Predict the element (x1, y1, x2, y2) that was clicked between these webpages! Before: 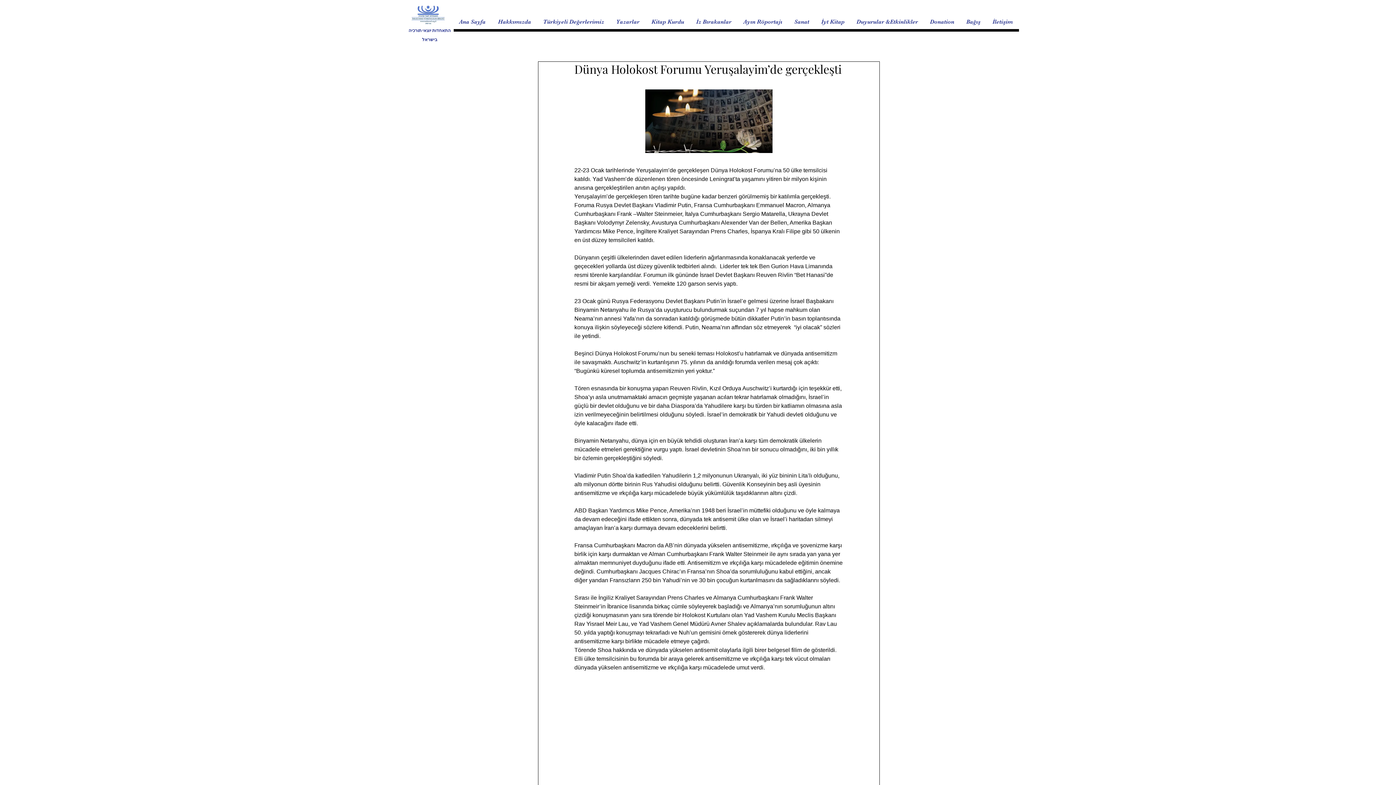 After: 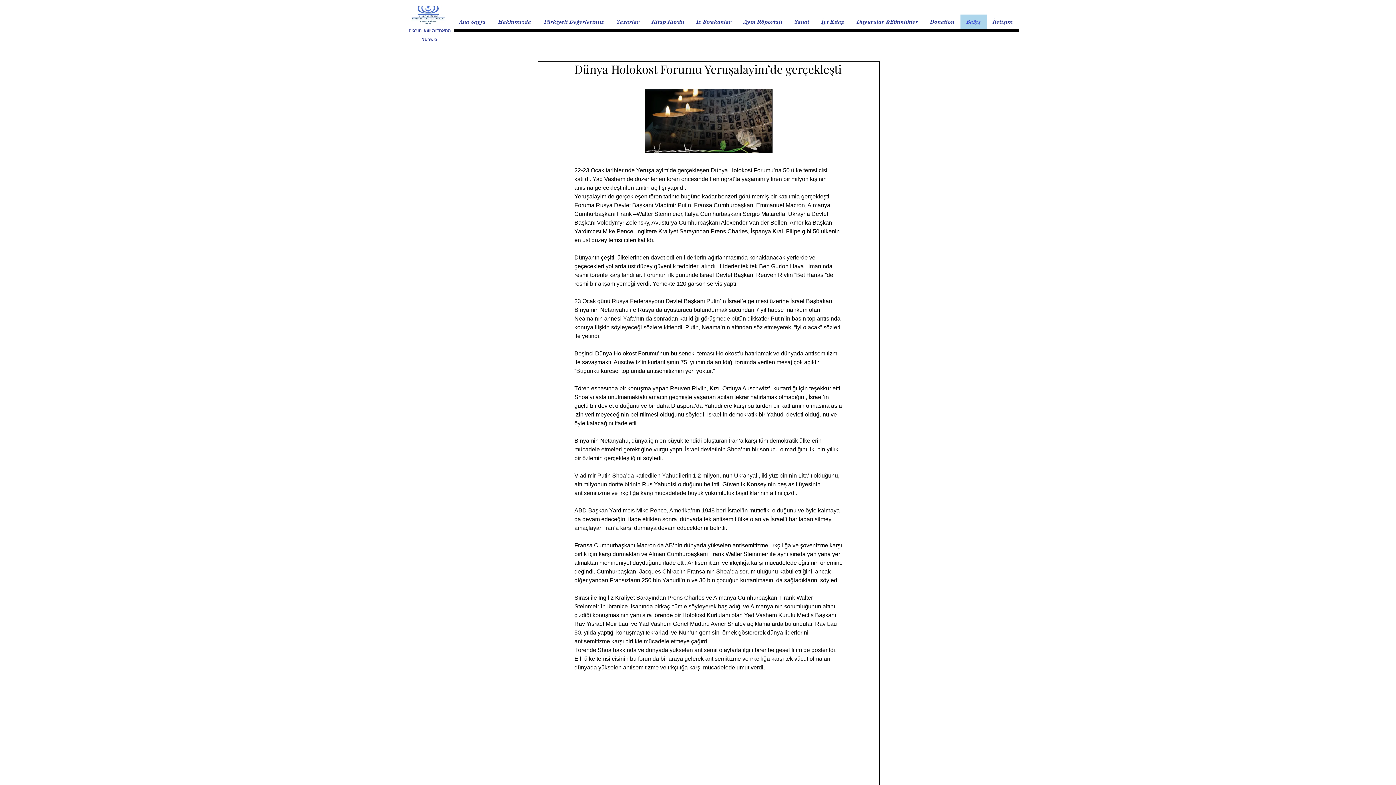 Action: label: Bağış bbox: (960, 14, 986, 29)